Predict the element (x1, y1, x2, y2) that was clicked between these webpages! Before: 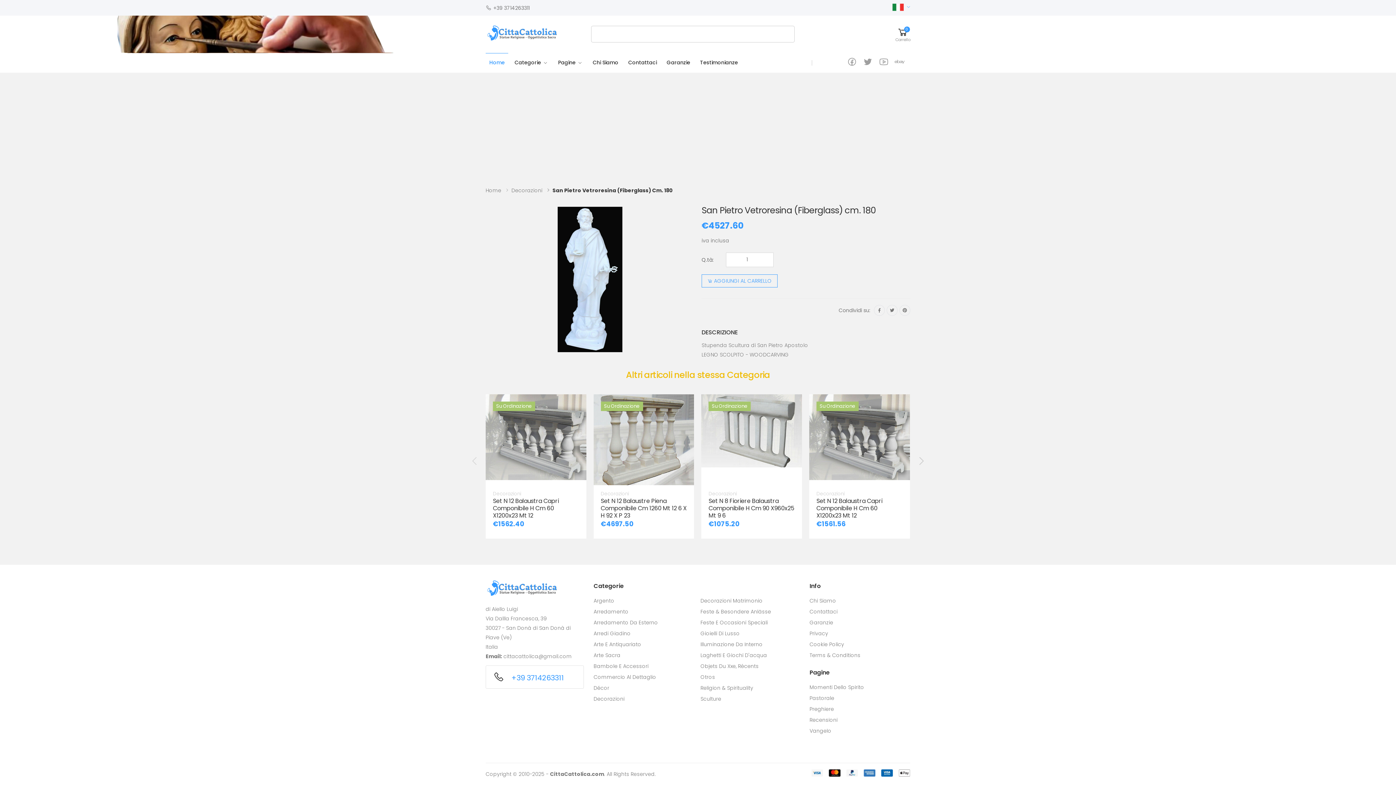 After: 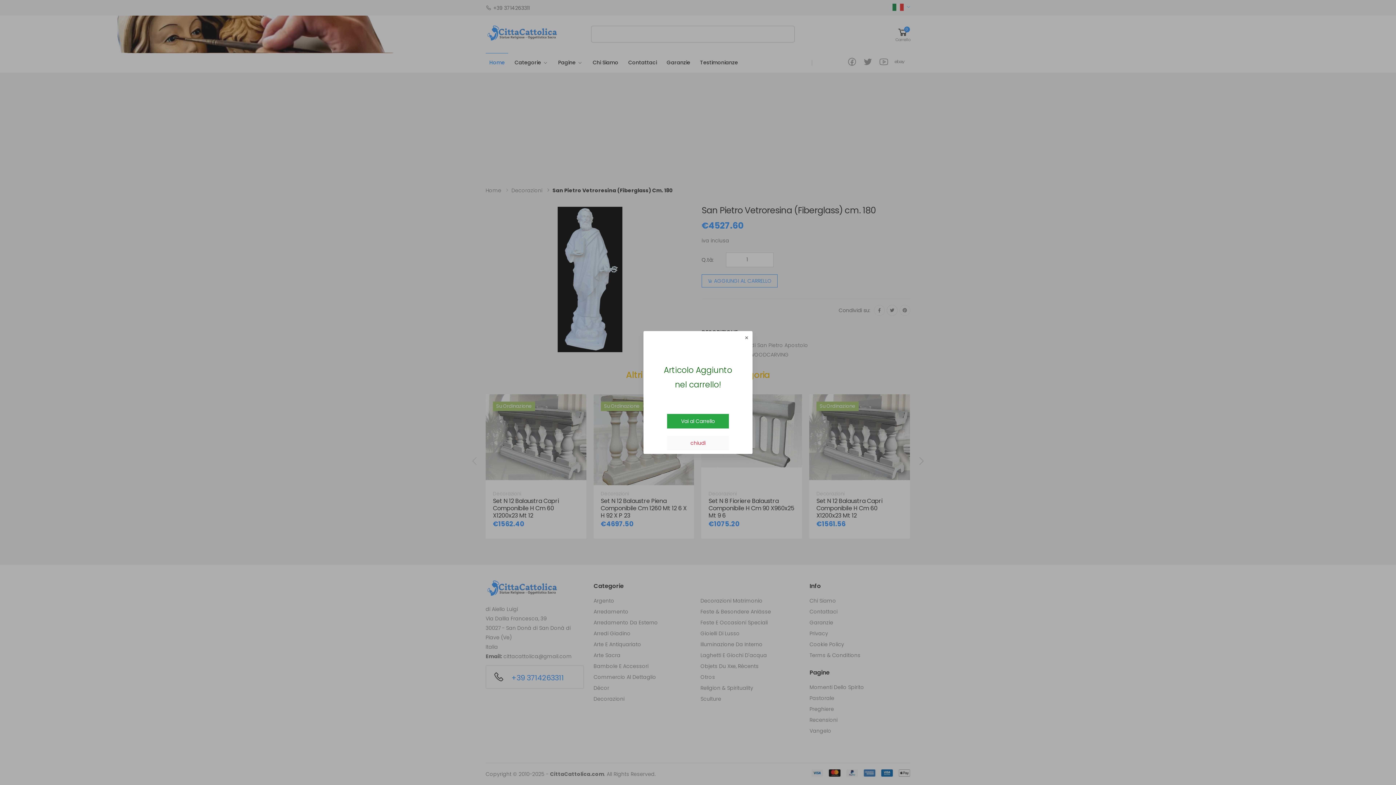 Action: label: AGGIUNGI AL CARRELLO bbox: (701, 274, 777, 287)